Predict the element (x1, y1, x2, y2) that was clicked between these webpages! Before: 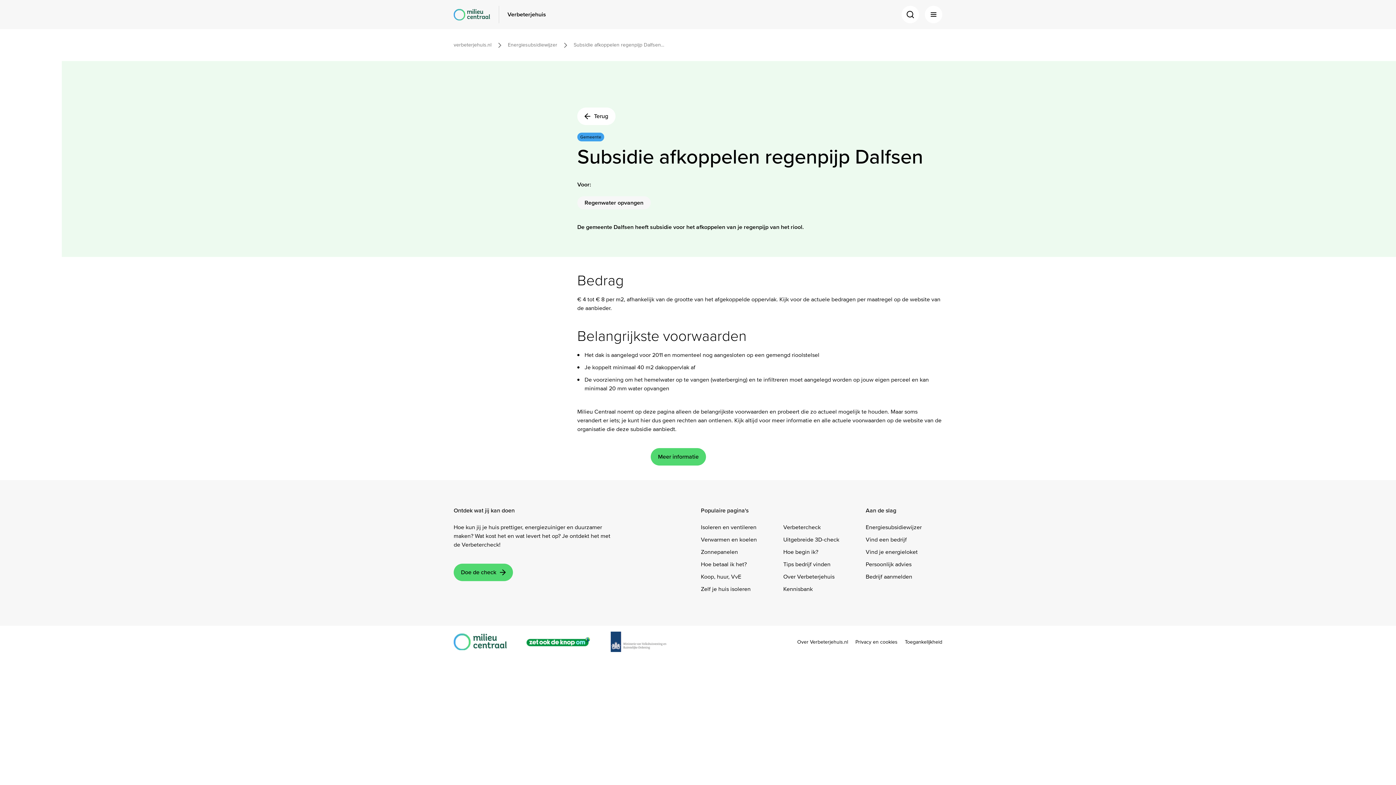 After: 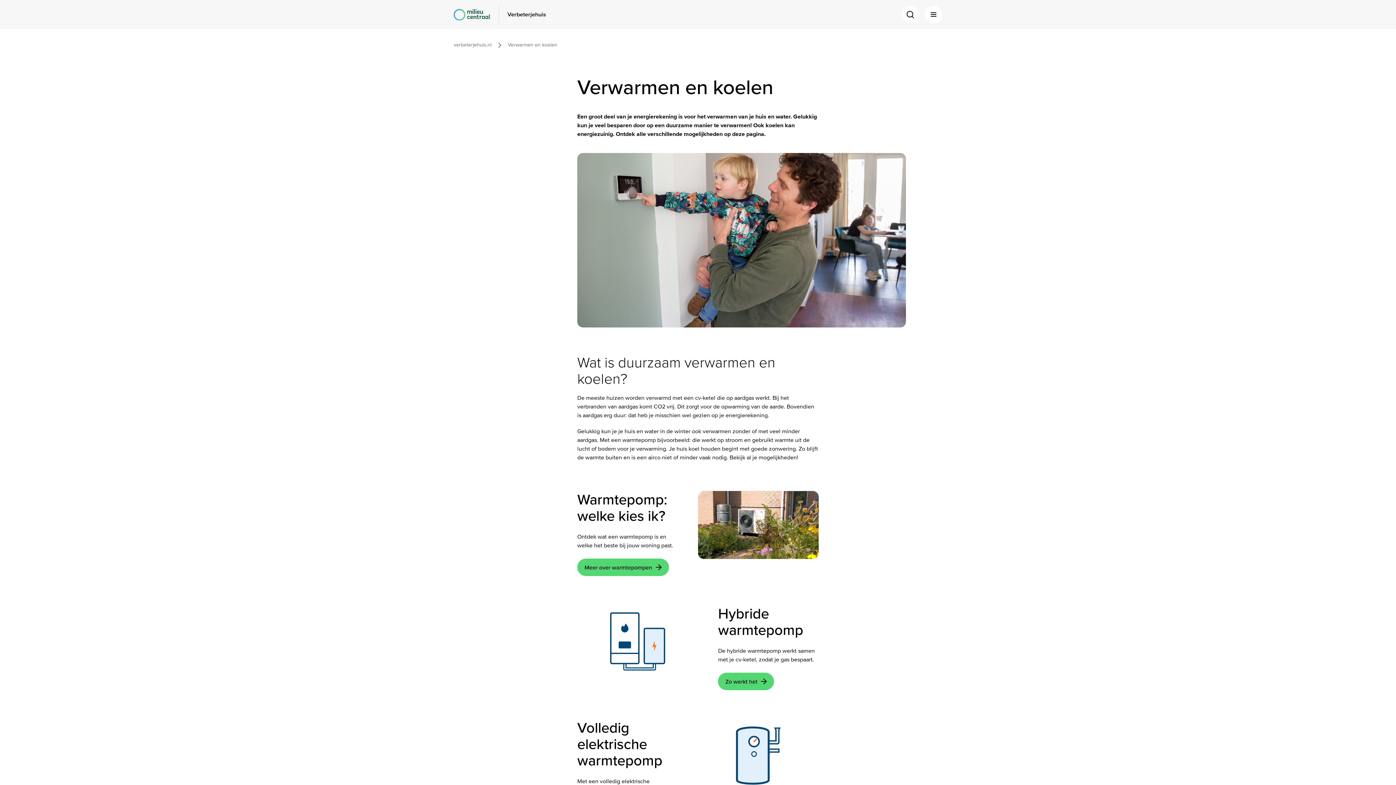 Action: bbox: (701, 536, 757, 543) label: Verwarmen en koelen